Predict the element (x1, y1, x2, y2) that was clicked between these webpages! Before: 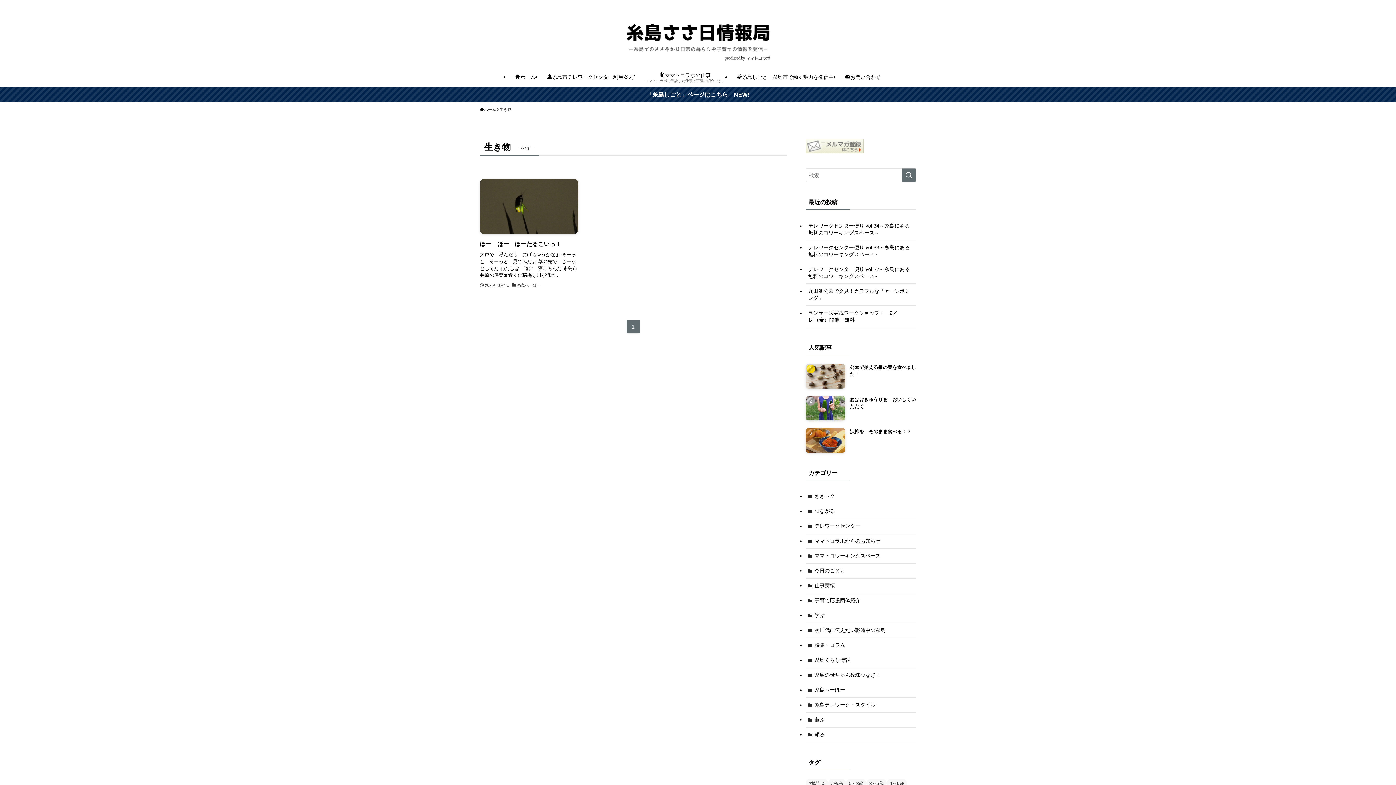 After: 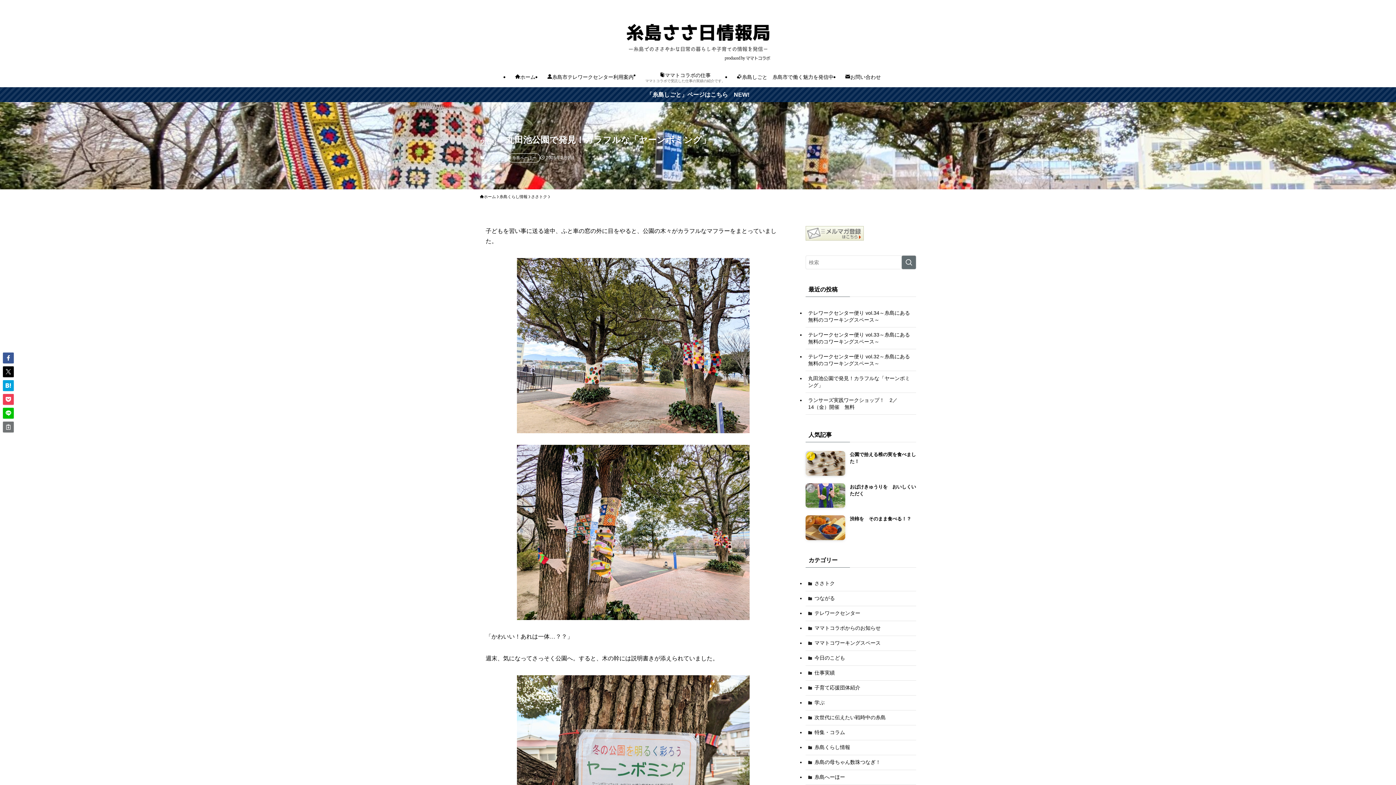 Action: label: 丸田池公園で発見！カラフルな「ヤーンボミング」 bbox: (805, 284, 916, 305)